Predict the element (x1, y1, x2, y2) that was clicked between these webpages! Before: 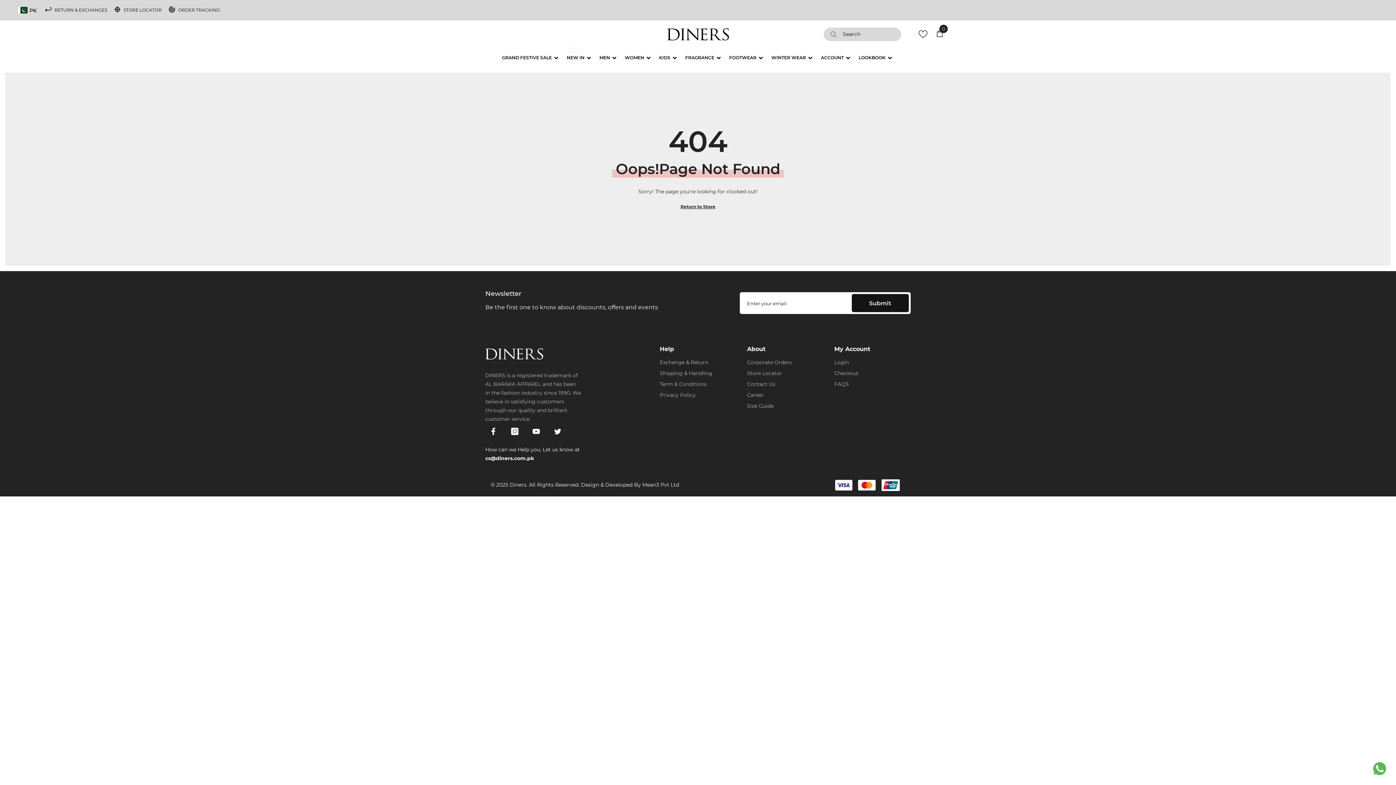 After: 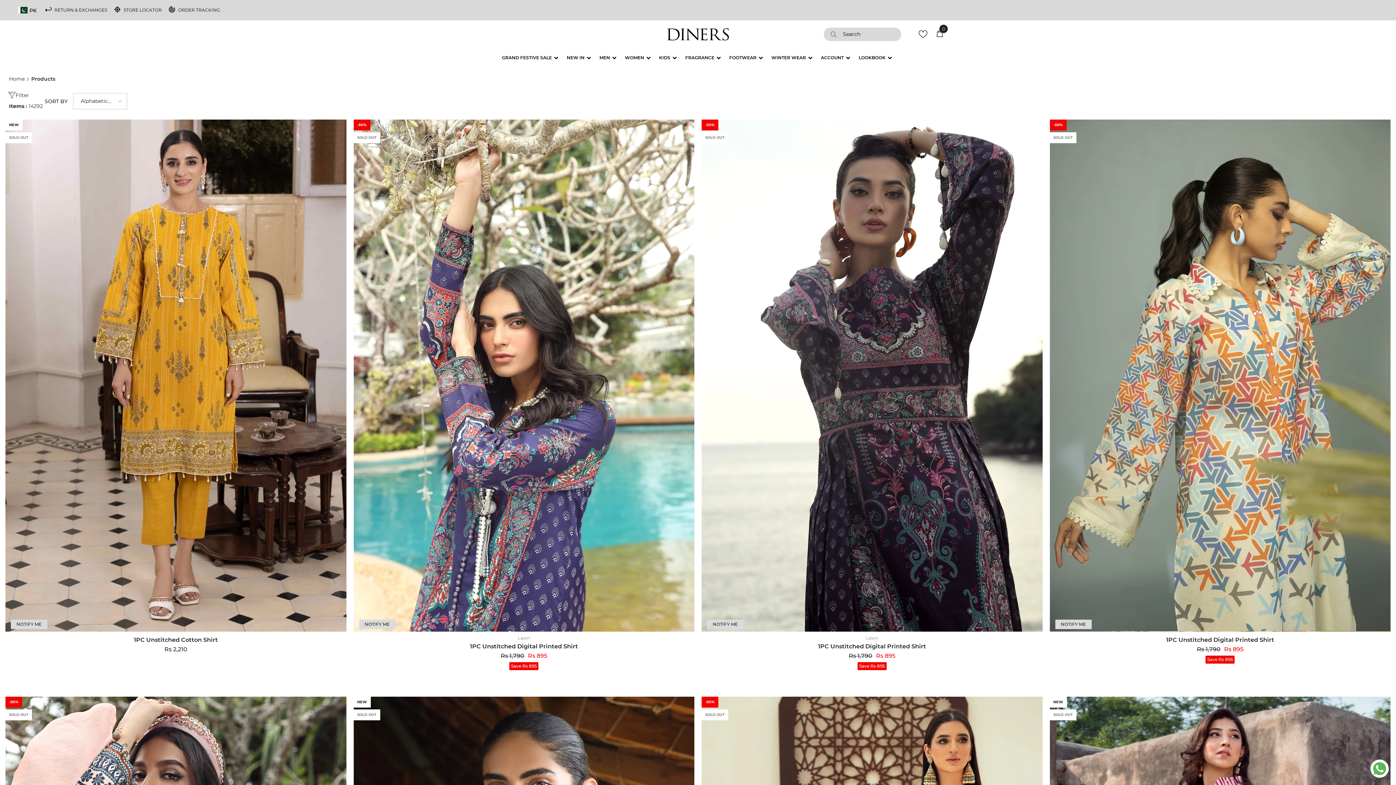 Action: label: Return to Store bbox: (680, 202, 715, 211)